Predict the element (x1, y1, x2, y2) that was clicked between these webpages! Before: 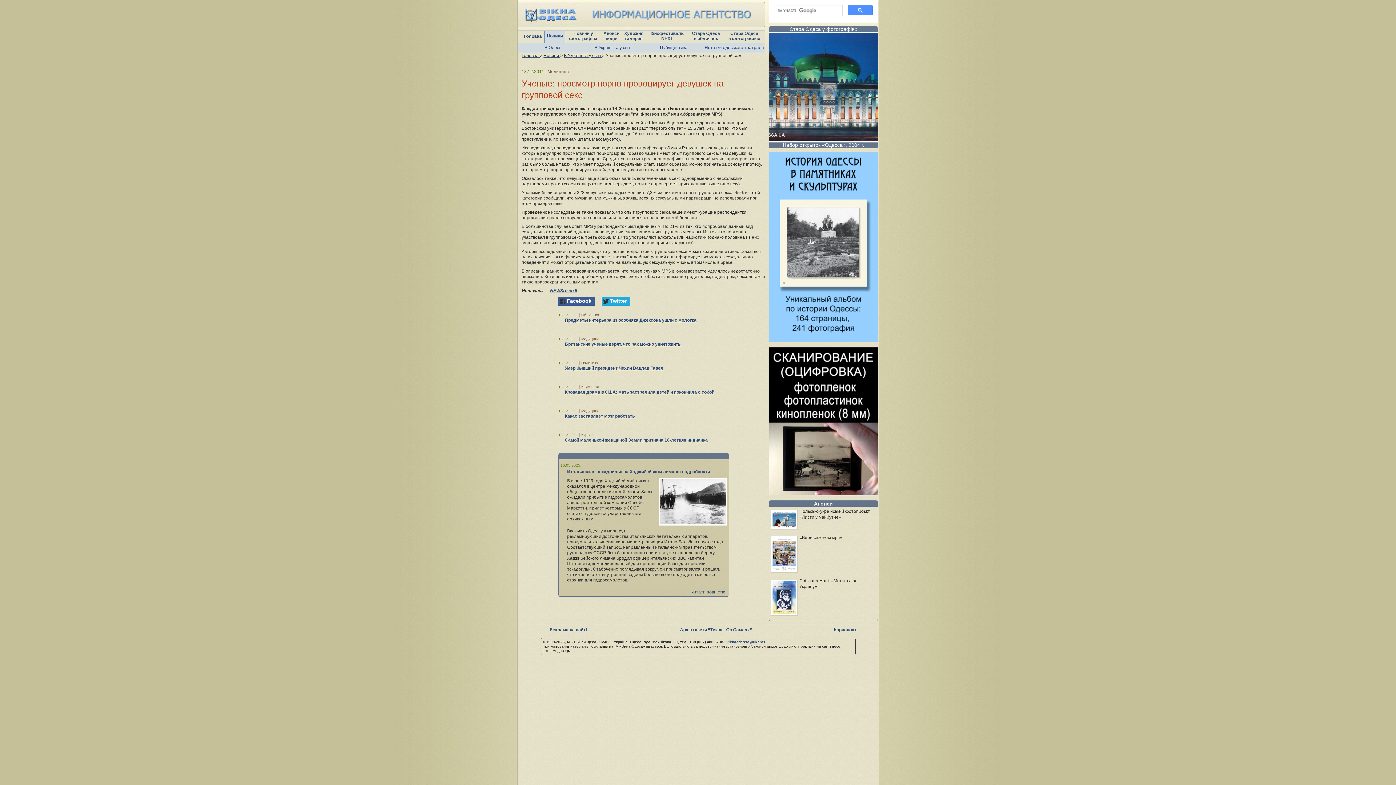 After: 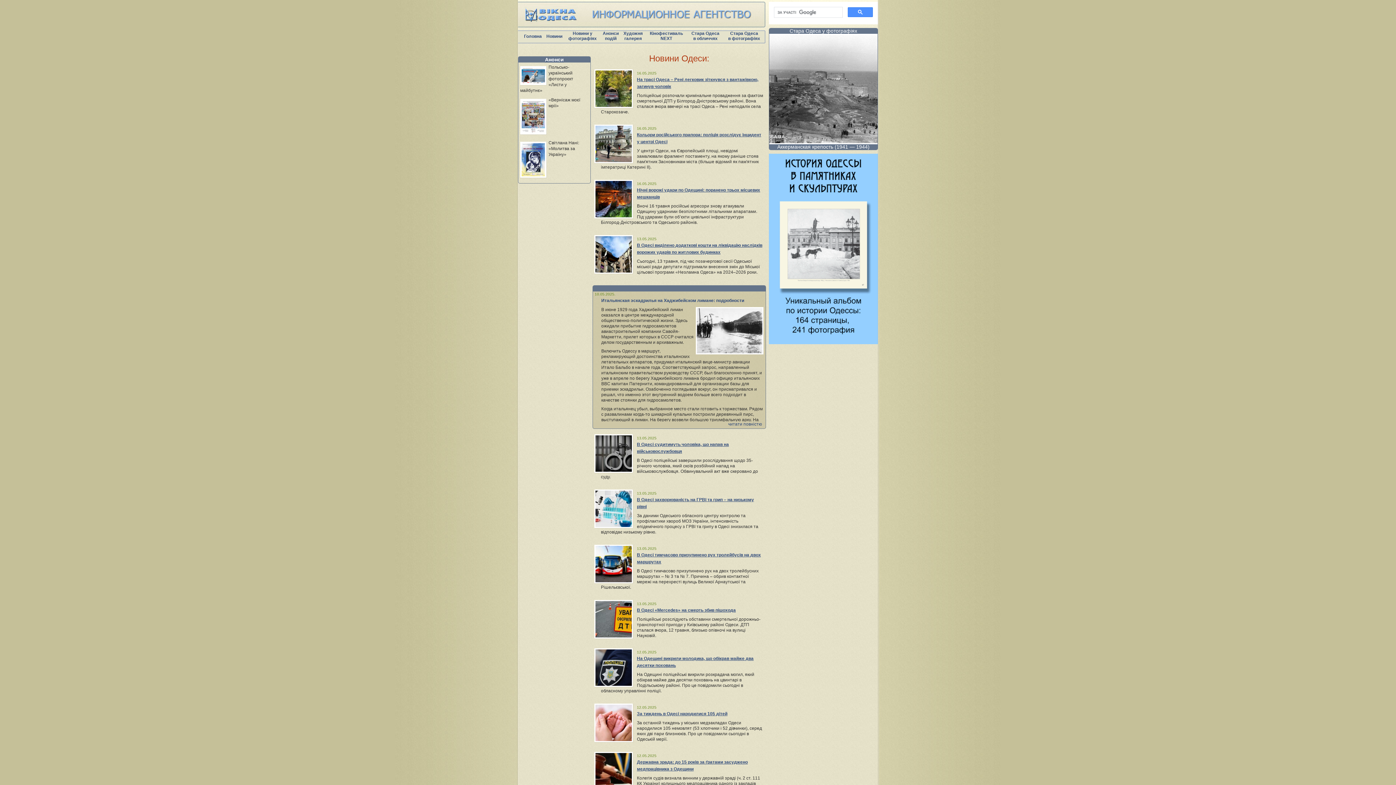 Action: bbox: (524, 33, 542, 40) label: Головна